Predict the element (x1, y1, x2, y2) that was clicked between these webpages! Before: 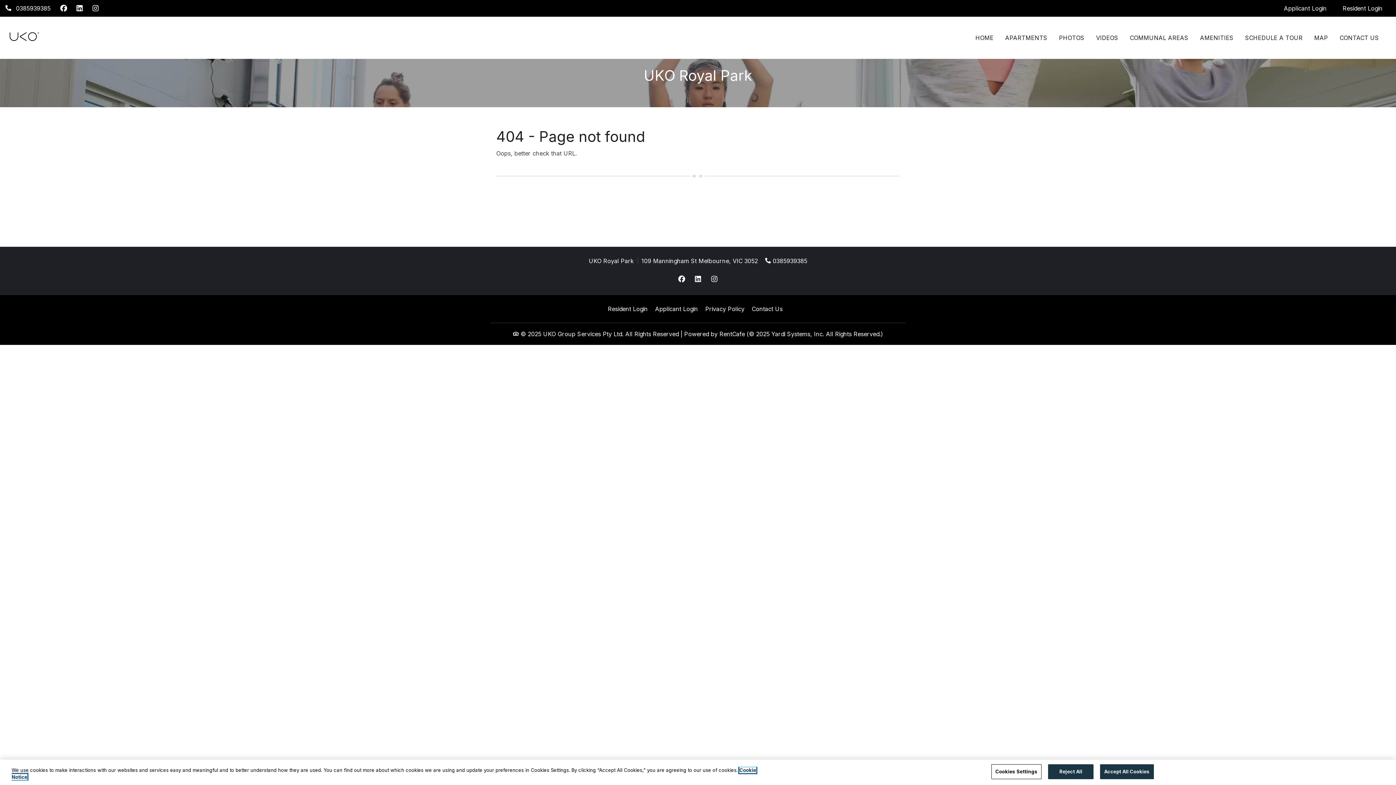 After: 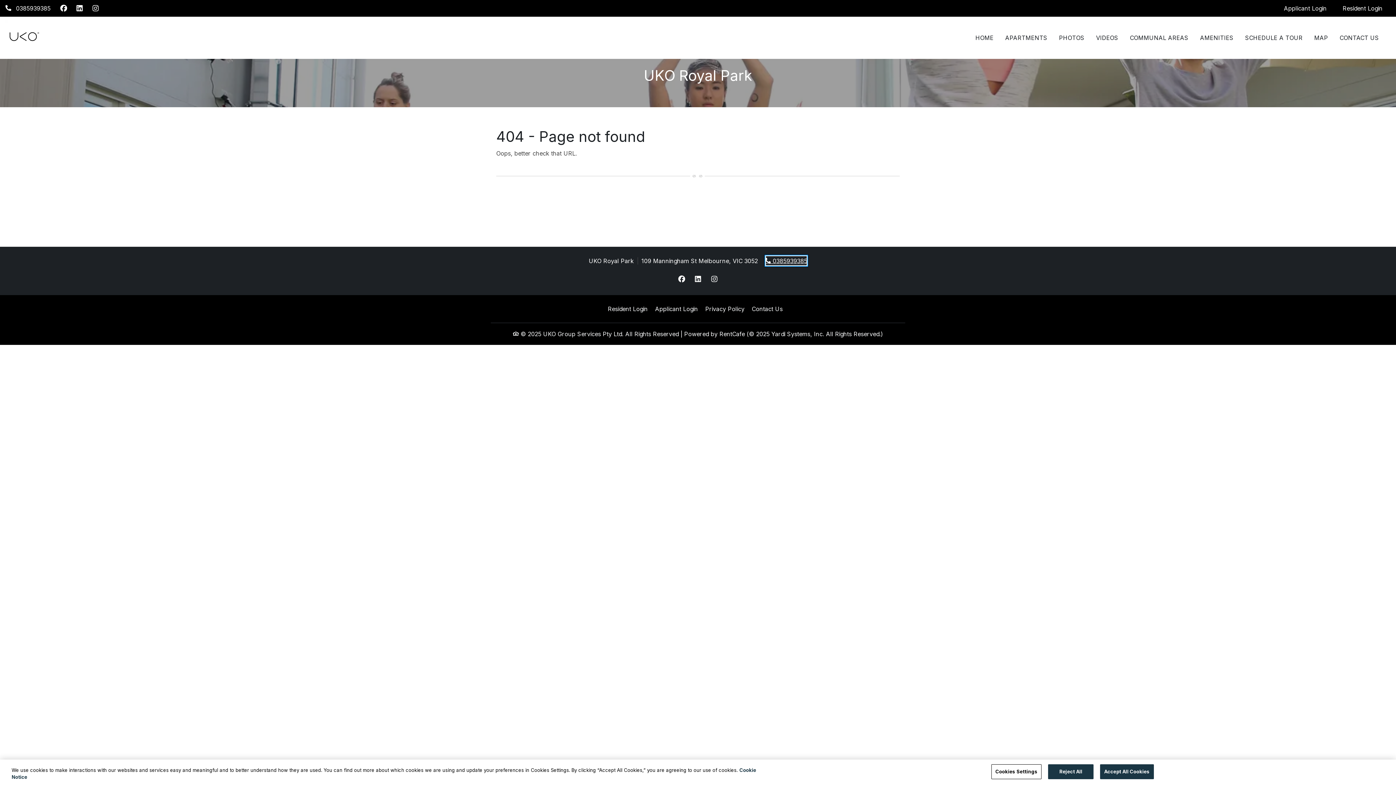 Action: label: Phone Number
 0385939385 bbox: (765, 255, 807, 266)